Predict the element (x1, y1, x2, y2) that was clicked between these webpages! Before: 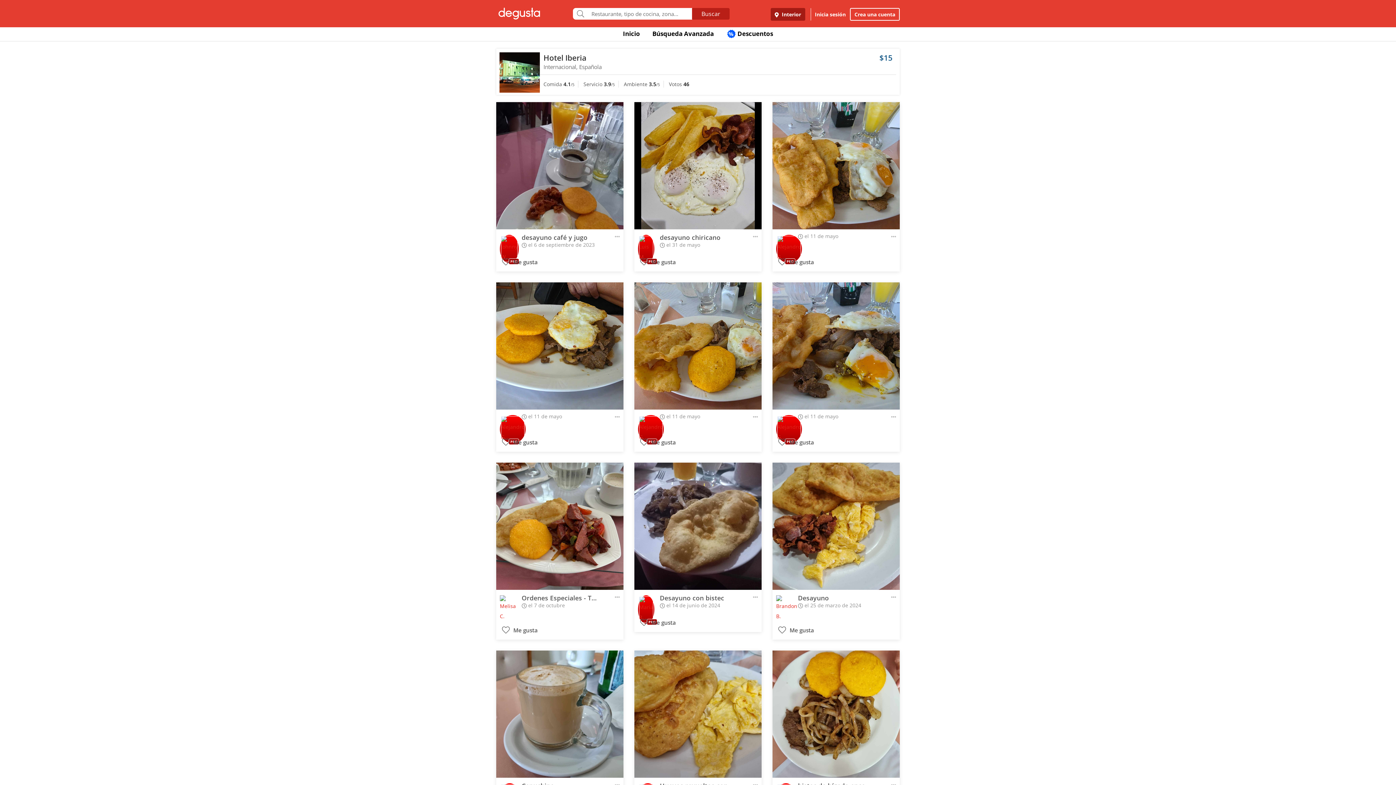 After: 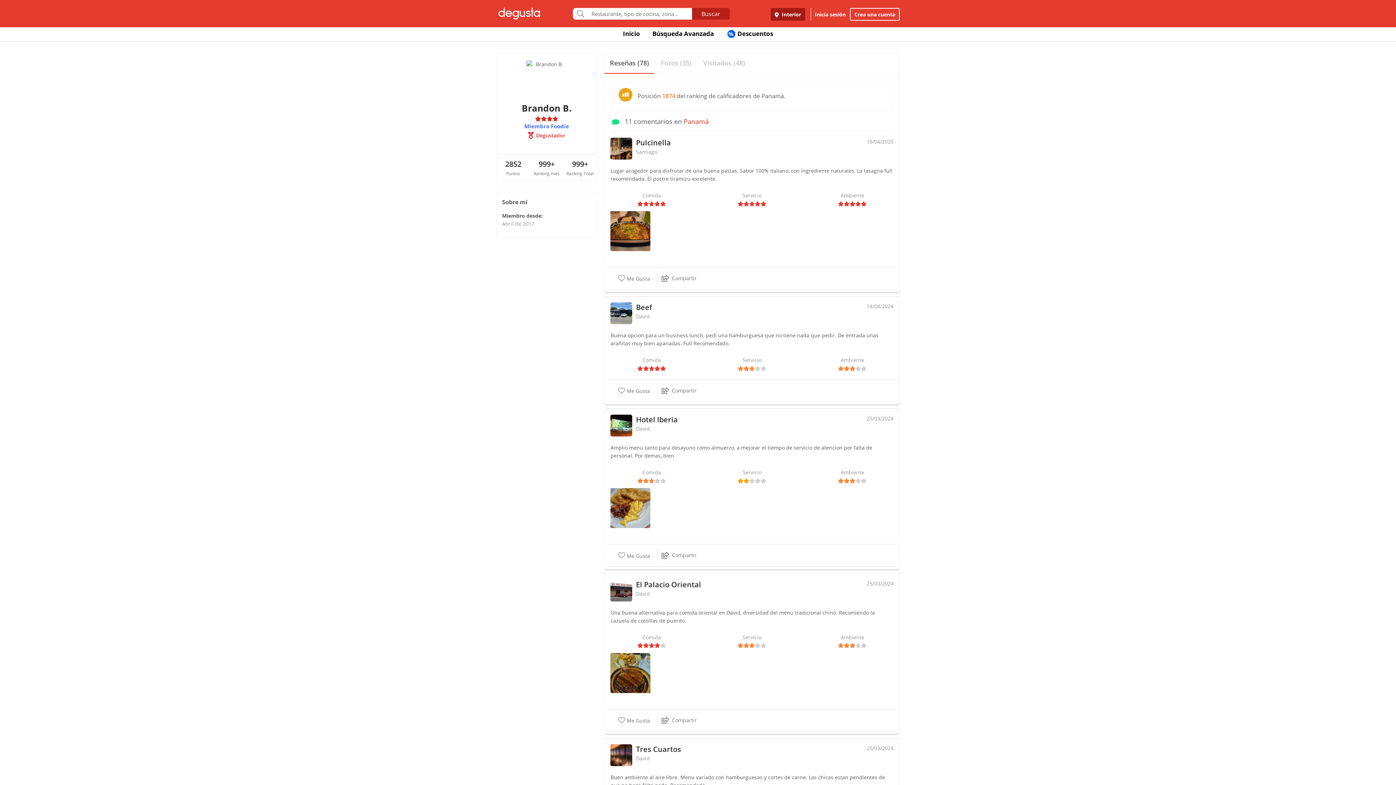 Action: bbox: (776, 595, 792, 621)